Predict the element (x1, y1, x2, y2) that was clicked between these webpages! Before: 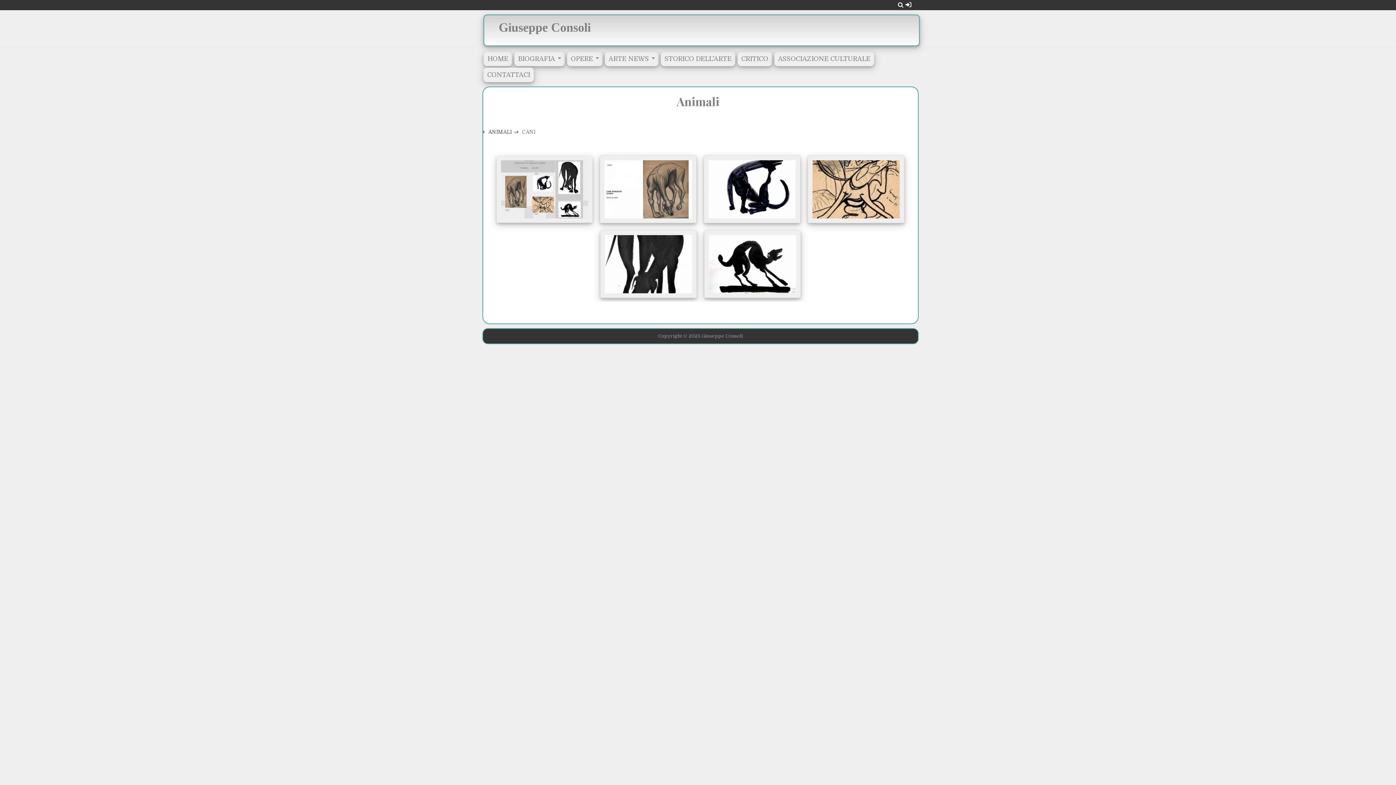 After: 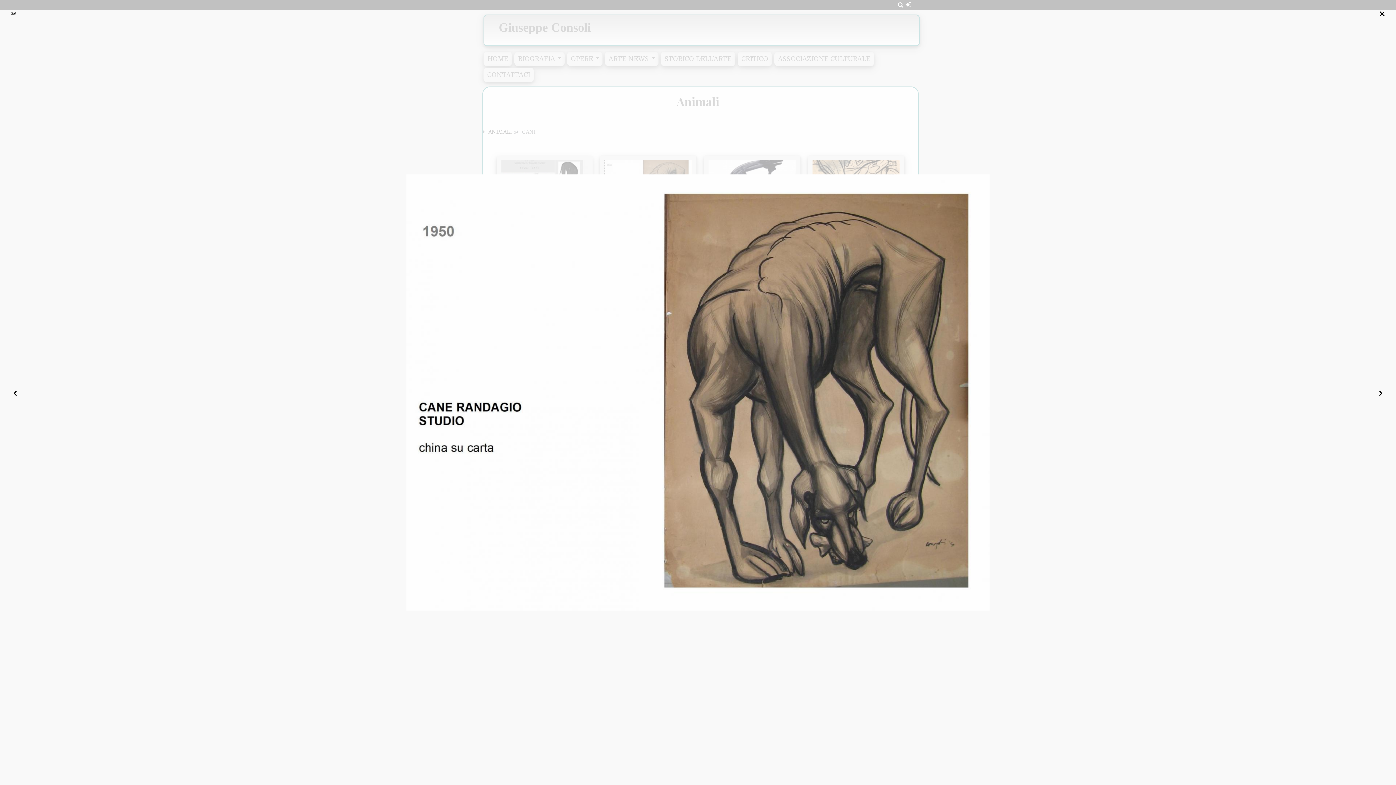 Action: bbox: (604, 160, 692, 218)